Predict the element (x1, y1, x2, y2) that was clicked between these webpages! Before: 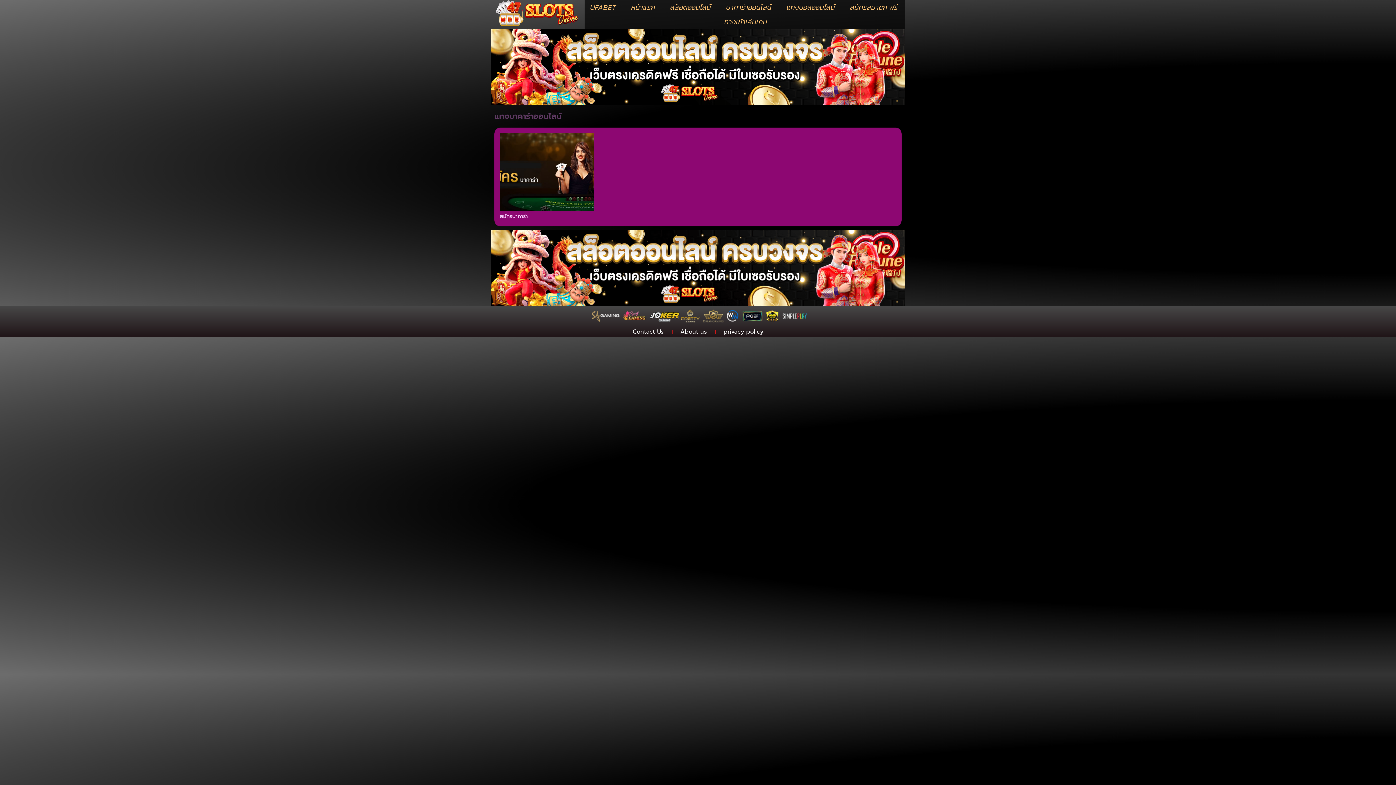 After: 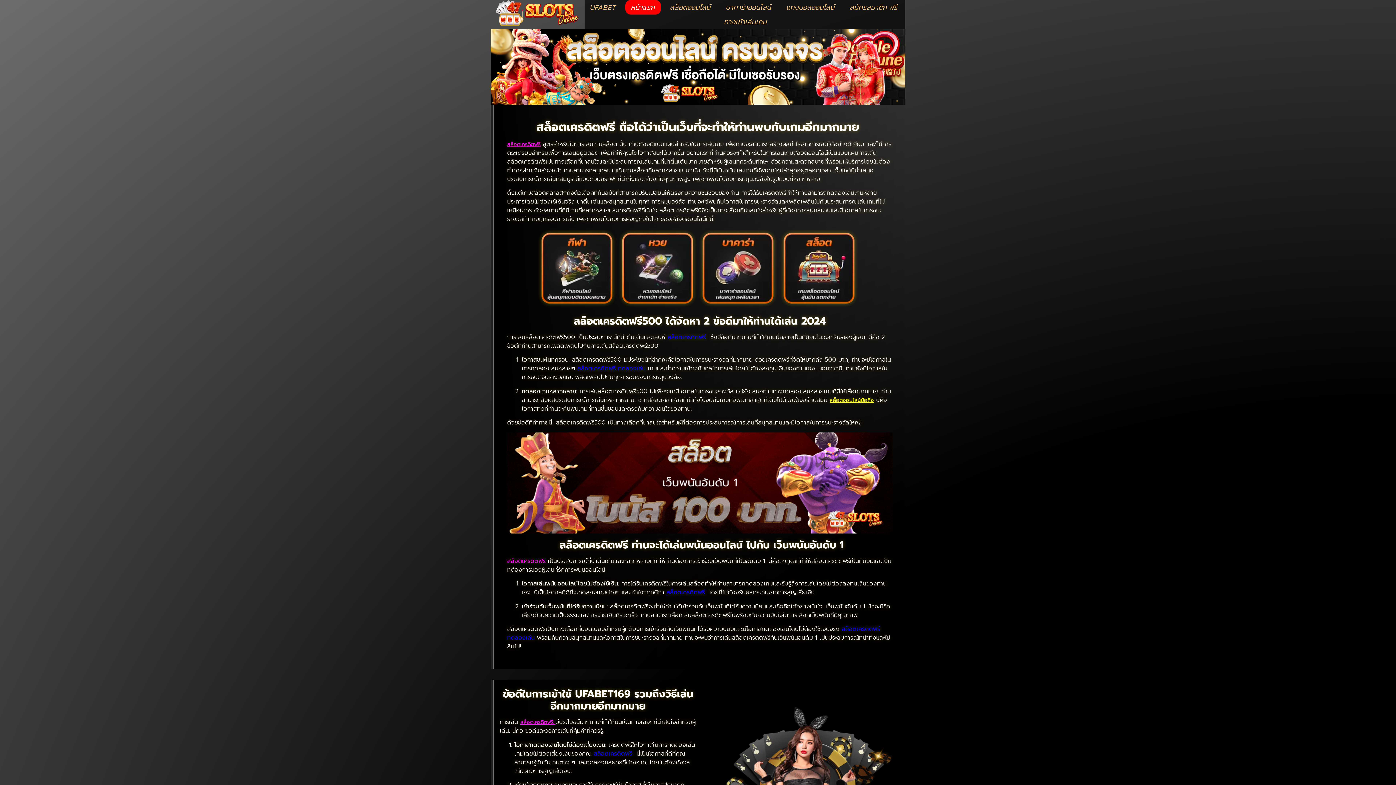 Action: bbox: (490, 0, 584, 26)